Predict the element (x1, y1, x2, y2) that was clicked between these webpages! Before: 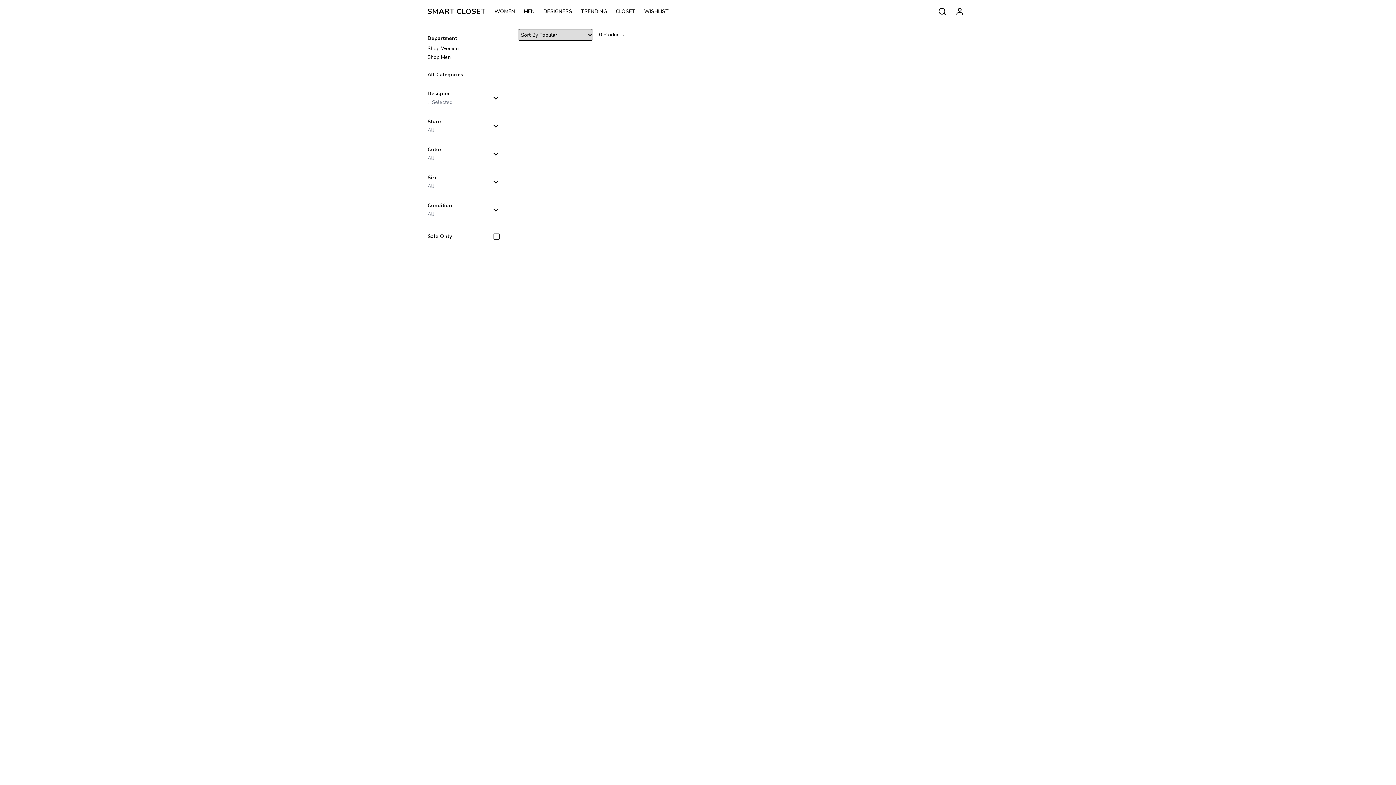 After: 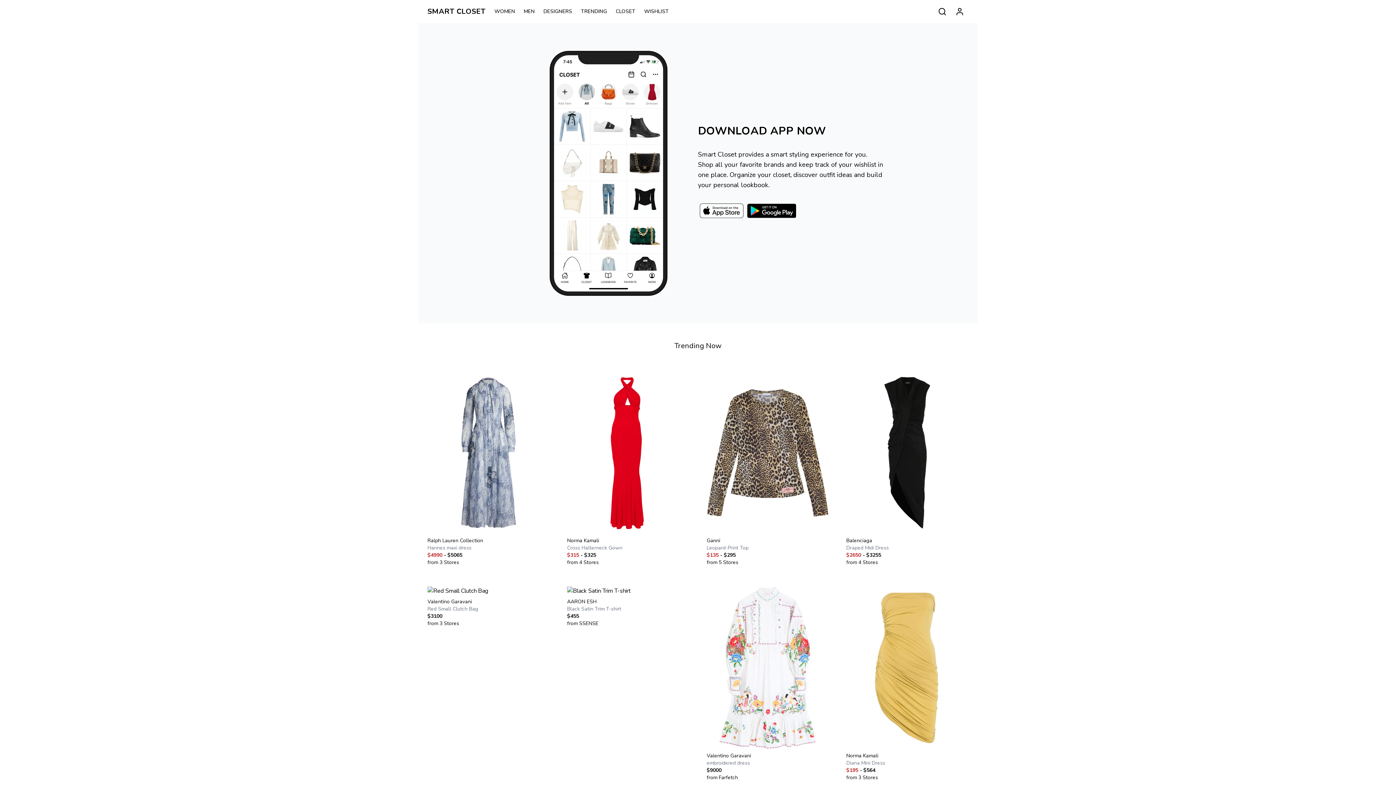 Action: label: SMART CLOSET bbox: (427, 6, 494, 16)